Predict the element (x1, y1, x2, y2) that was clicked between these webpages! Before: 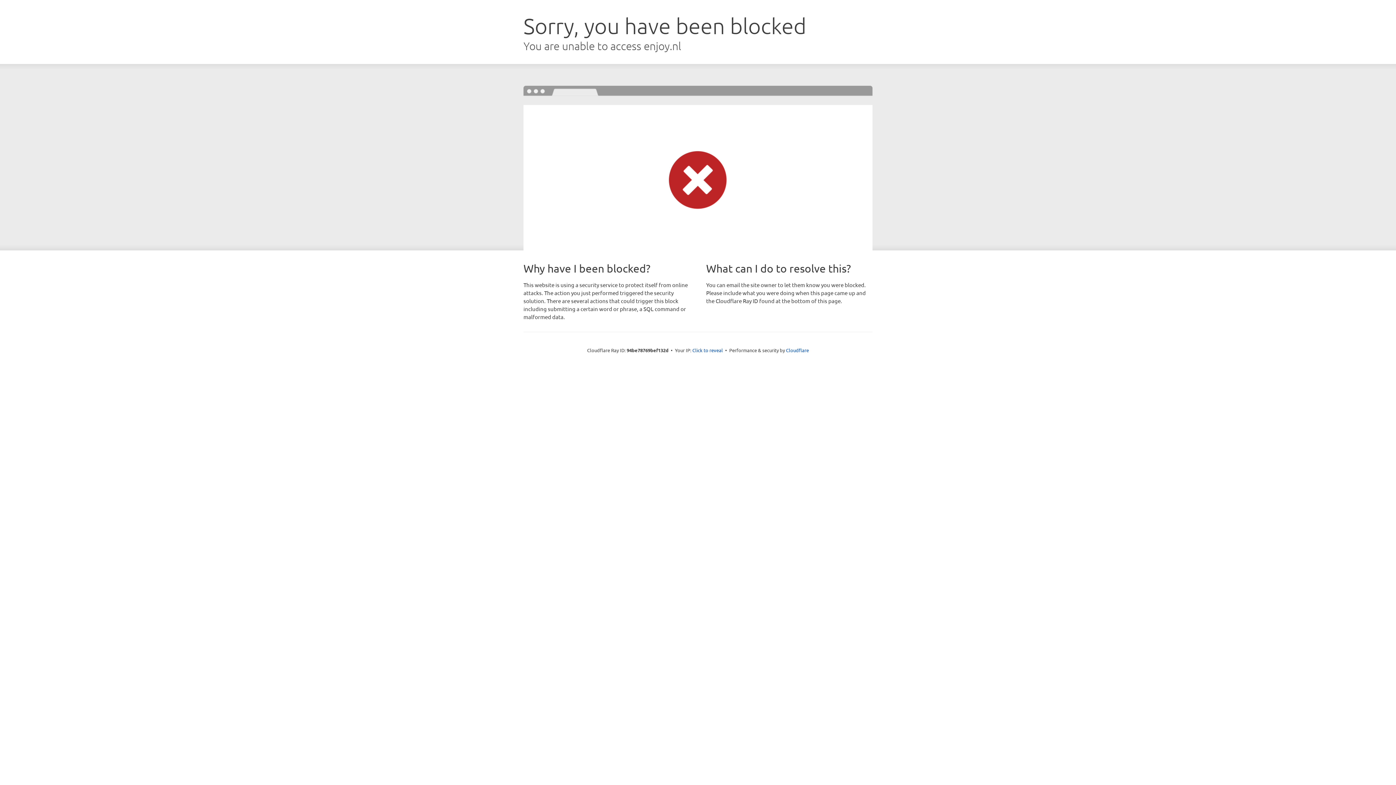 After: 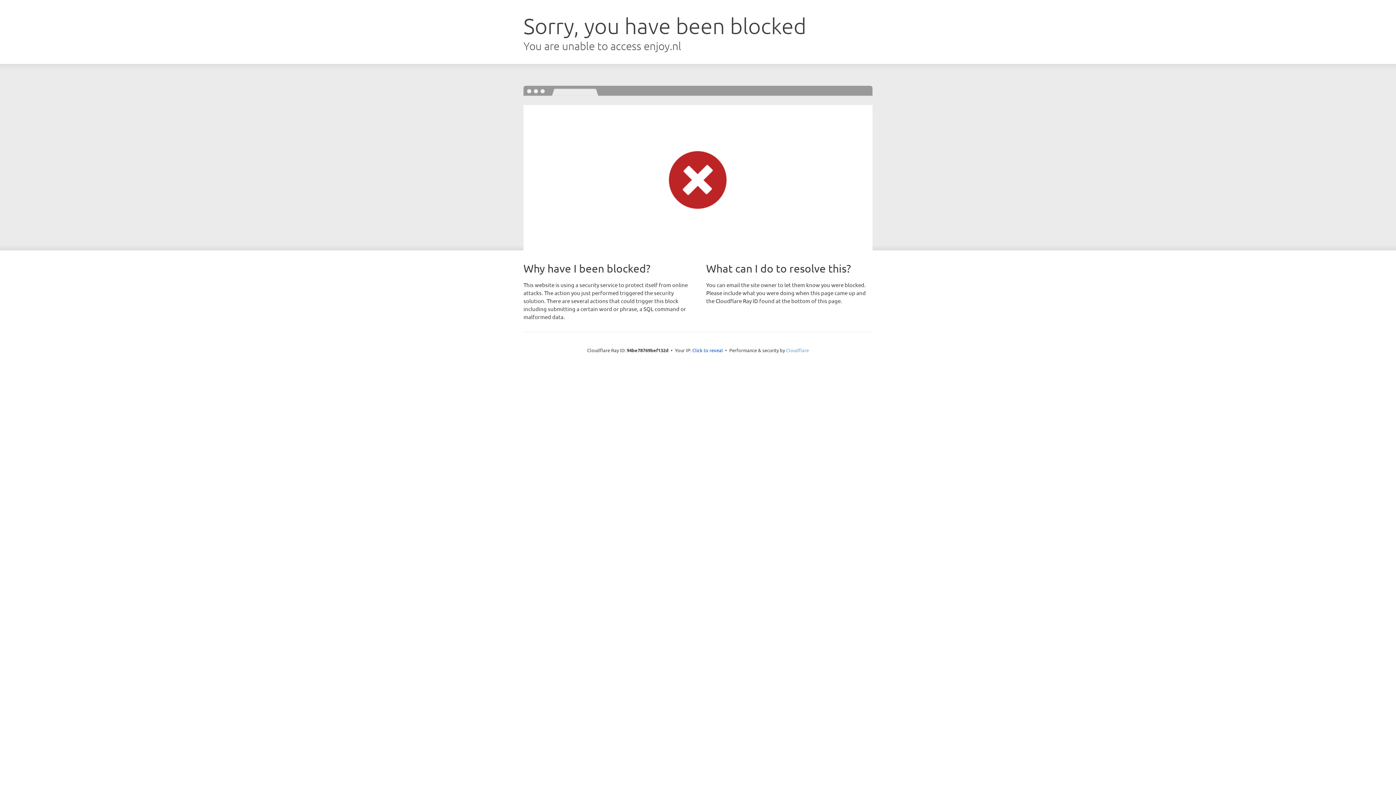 Action: bbox: (786, 347, 809, 353) label: Cloudflare